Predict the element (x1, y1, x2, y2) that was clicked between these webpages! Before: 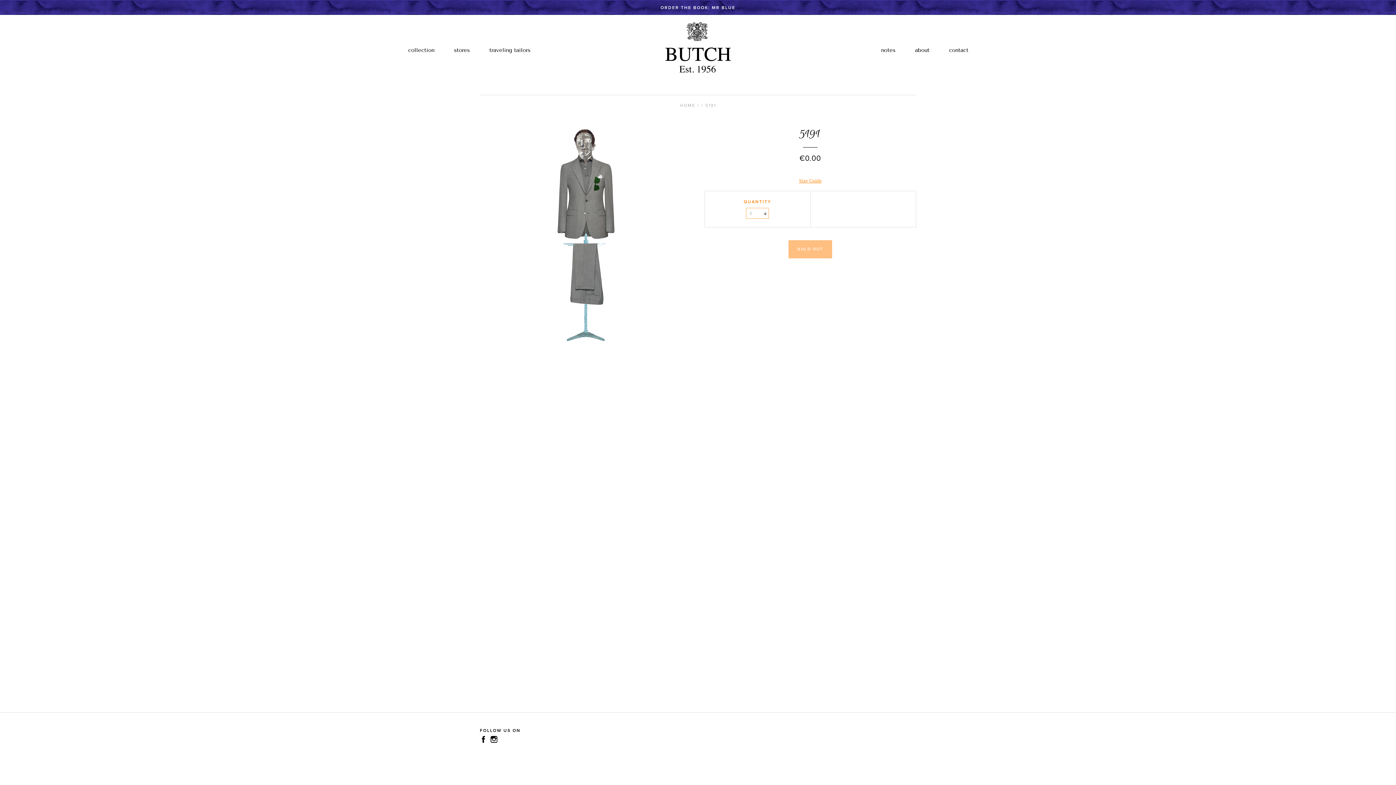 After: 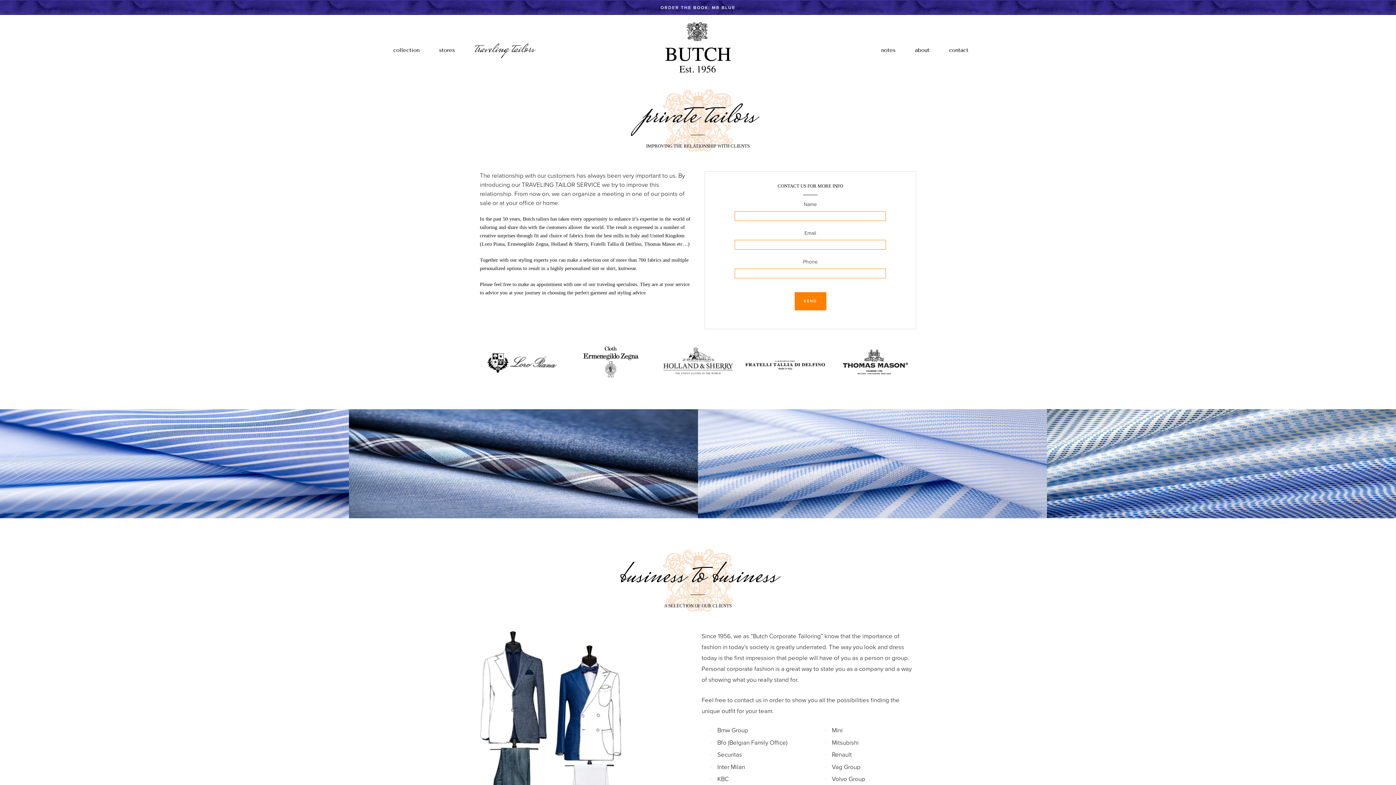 Action: bbox: (485, 45, 534, 55) label: traveling tailors